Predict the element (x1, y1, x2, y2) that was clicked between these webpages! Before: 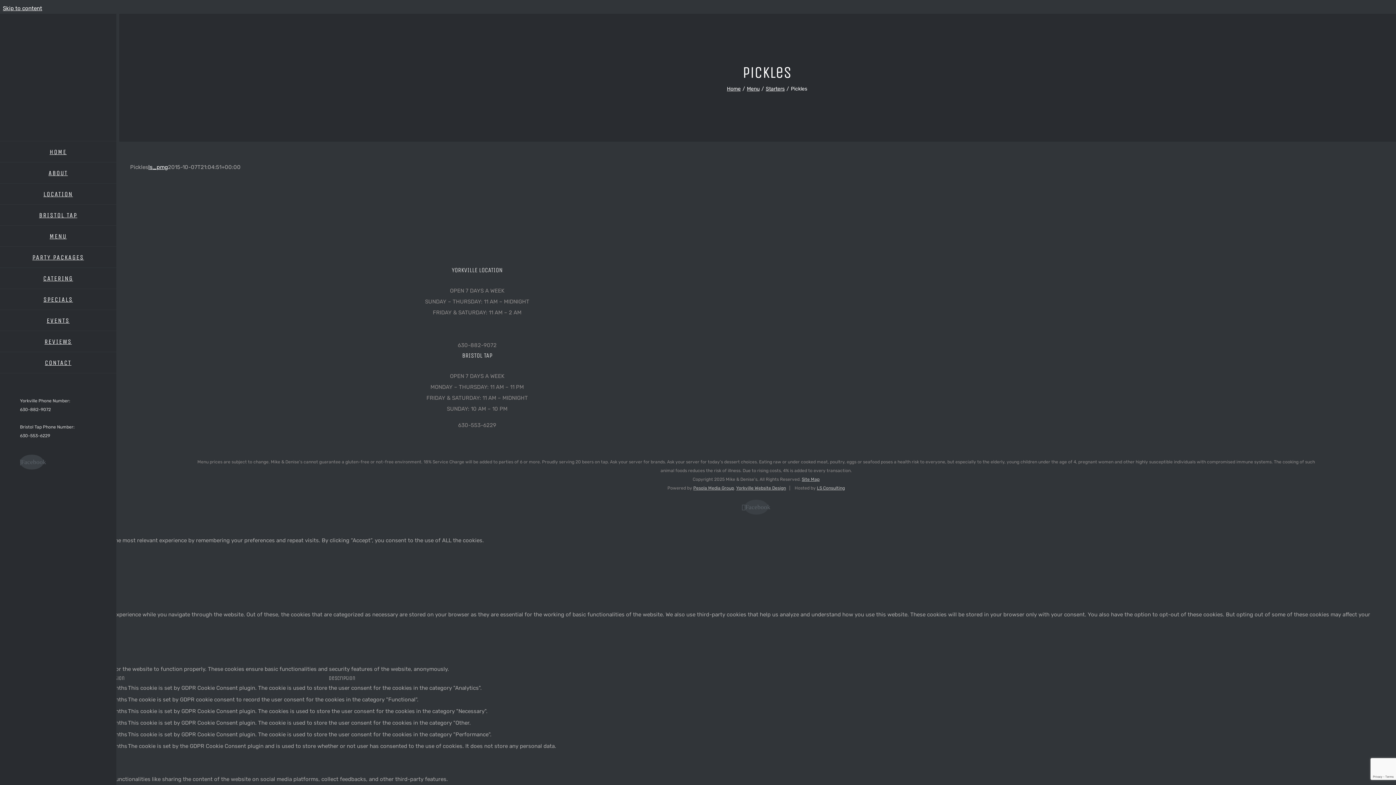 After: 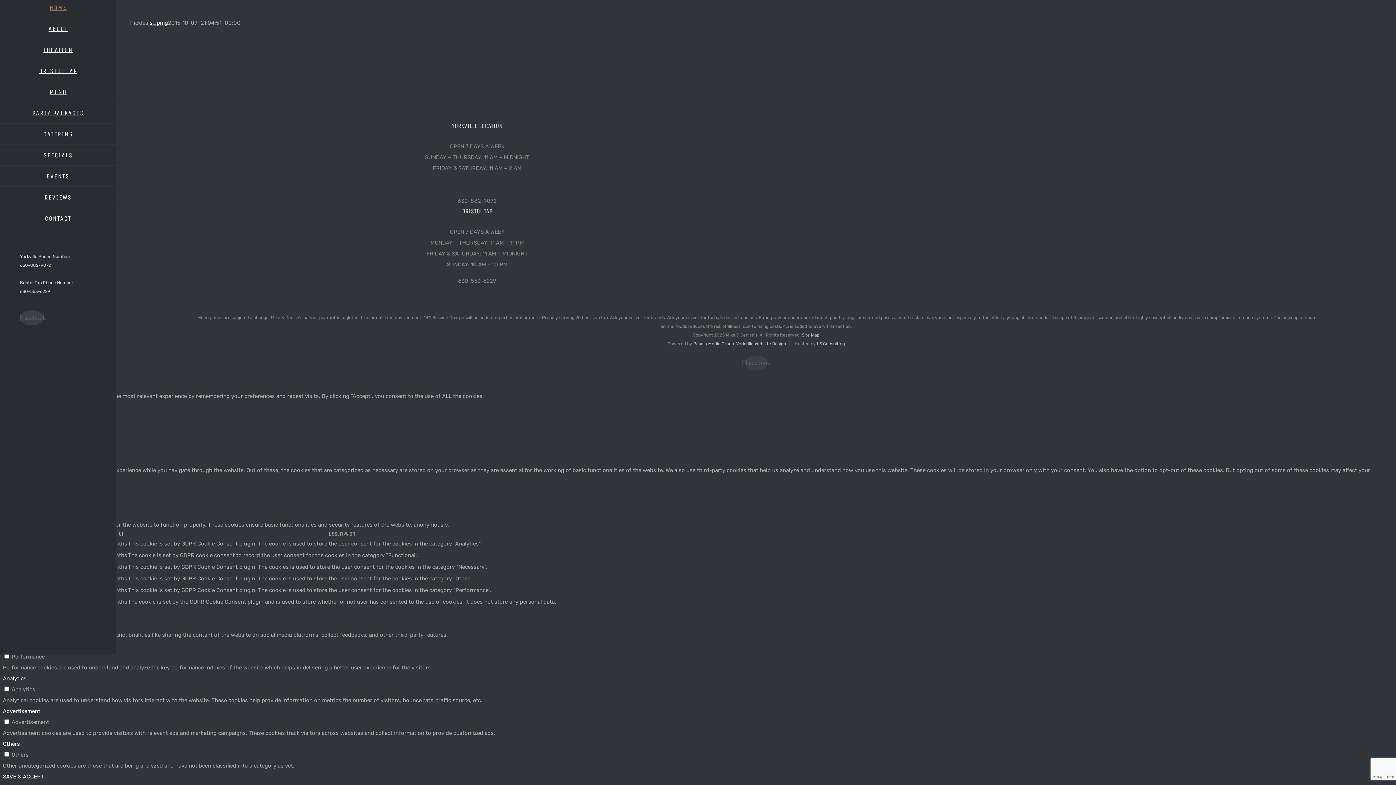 Action: label: Skip to content bbox: (2, 5, 42, 11)